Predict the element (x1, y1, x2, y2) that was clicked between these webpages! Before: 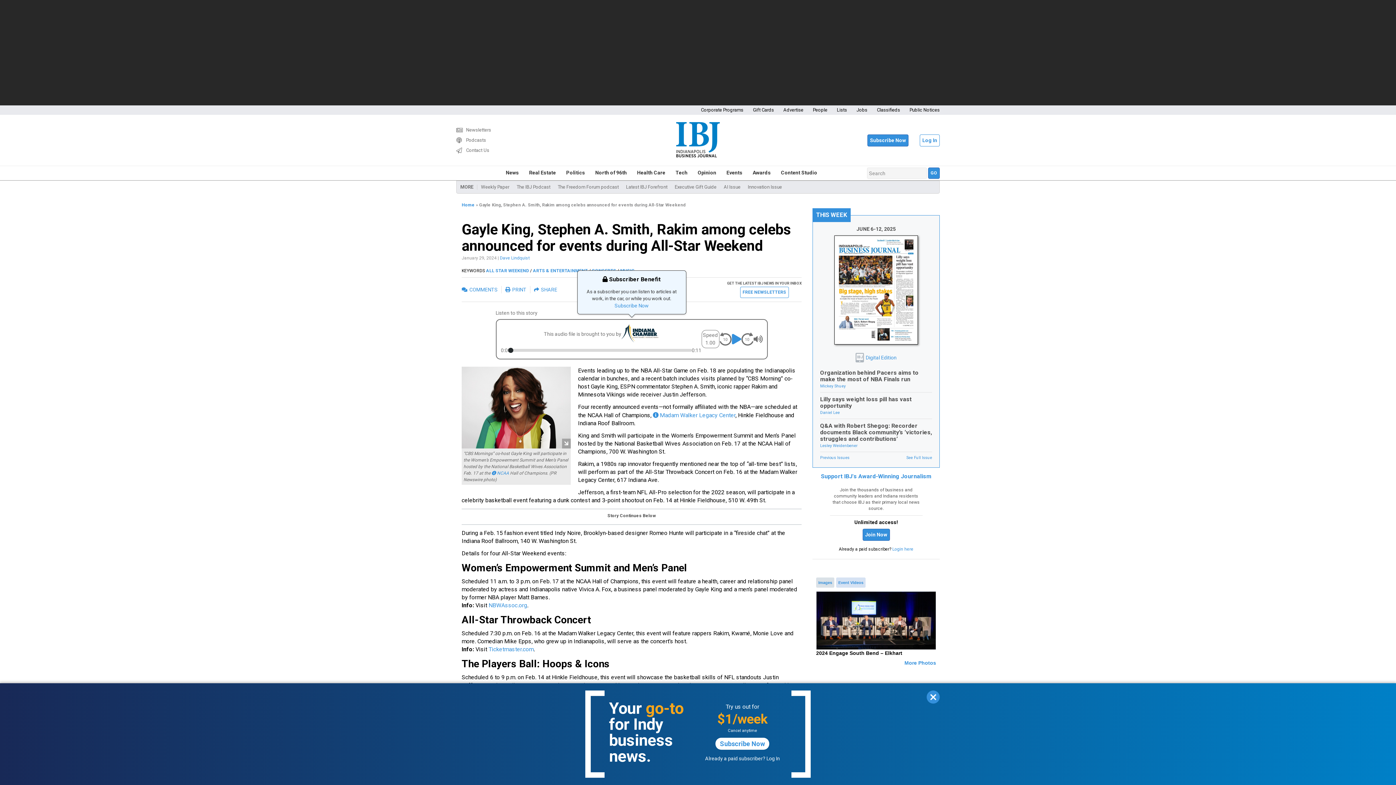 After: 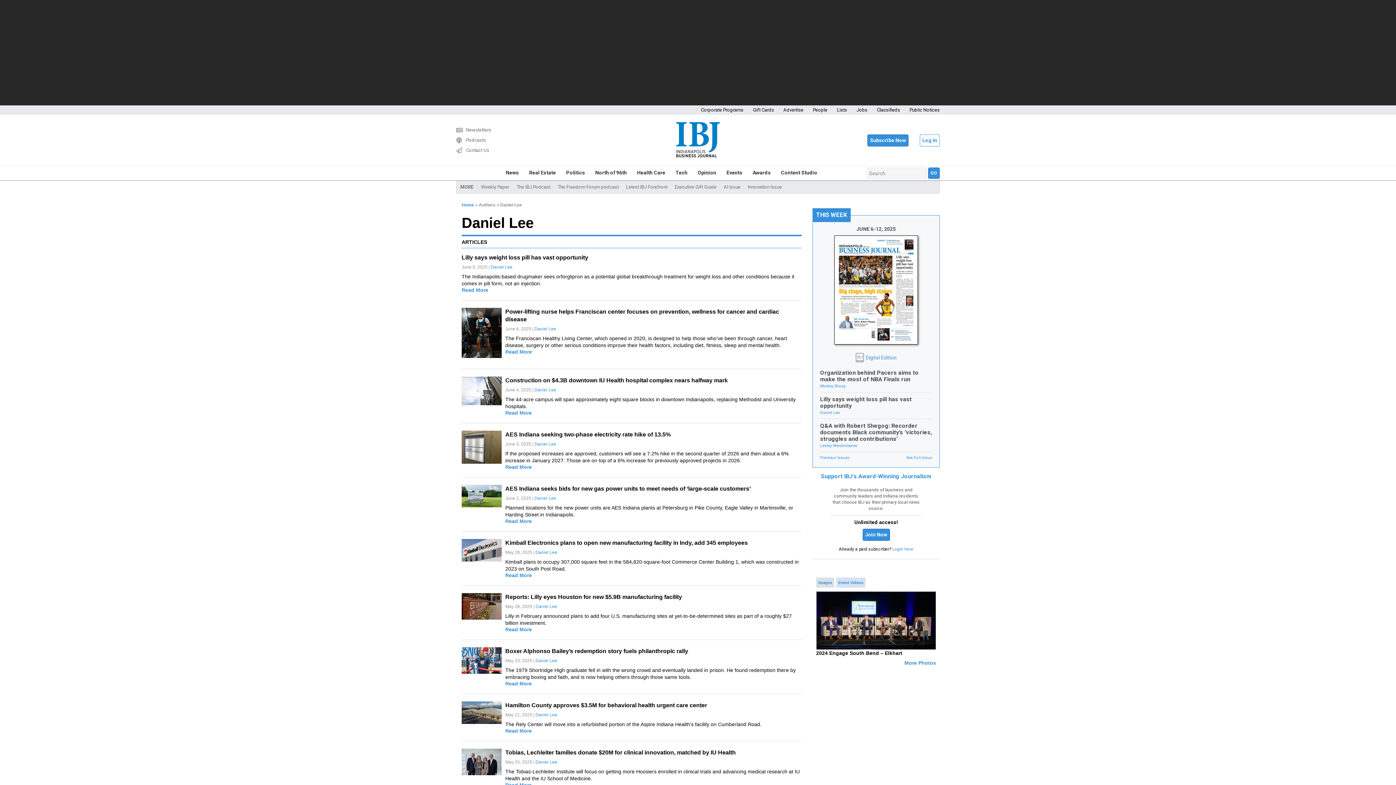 Action: label: Daniel Lee bbox: (820, 410, 840, 415)